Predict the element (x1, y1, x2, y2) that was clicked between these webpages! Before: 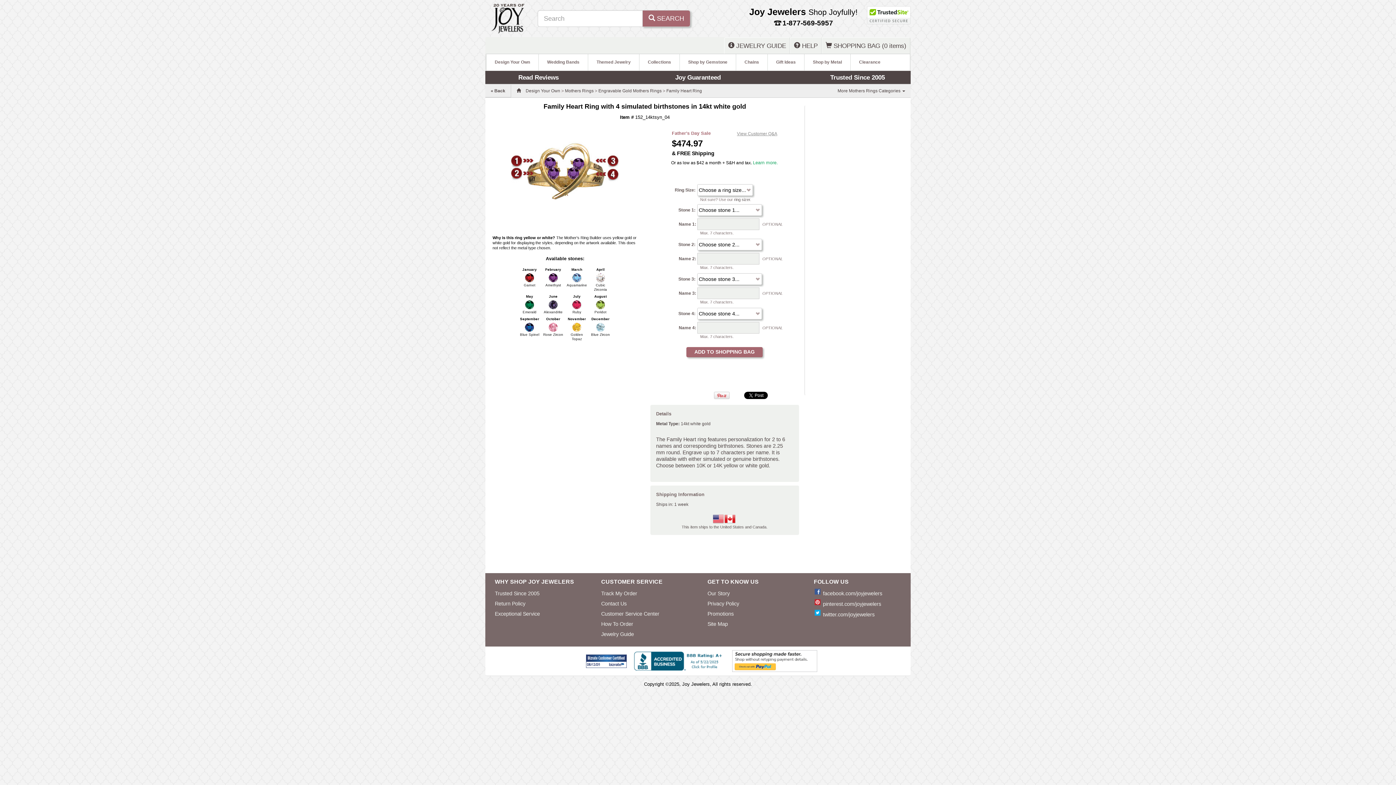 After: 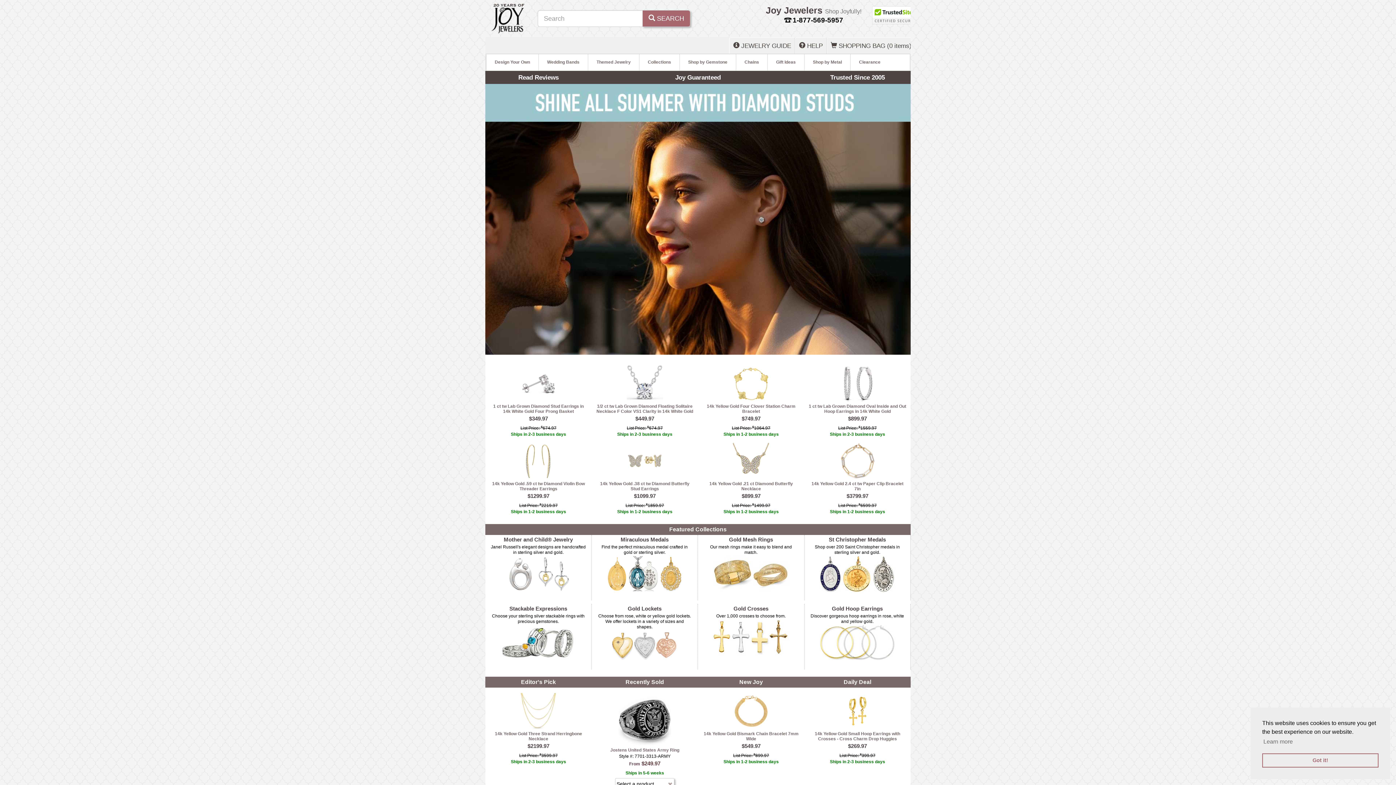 Action: bbox: (516, 84, 521, 97)